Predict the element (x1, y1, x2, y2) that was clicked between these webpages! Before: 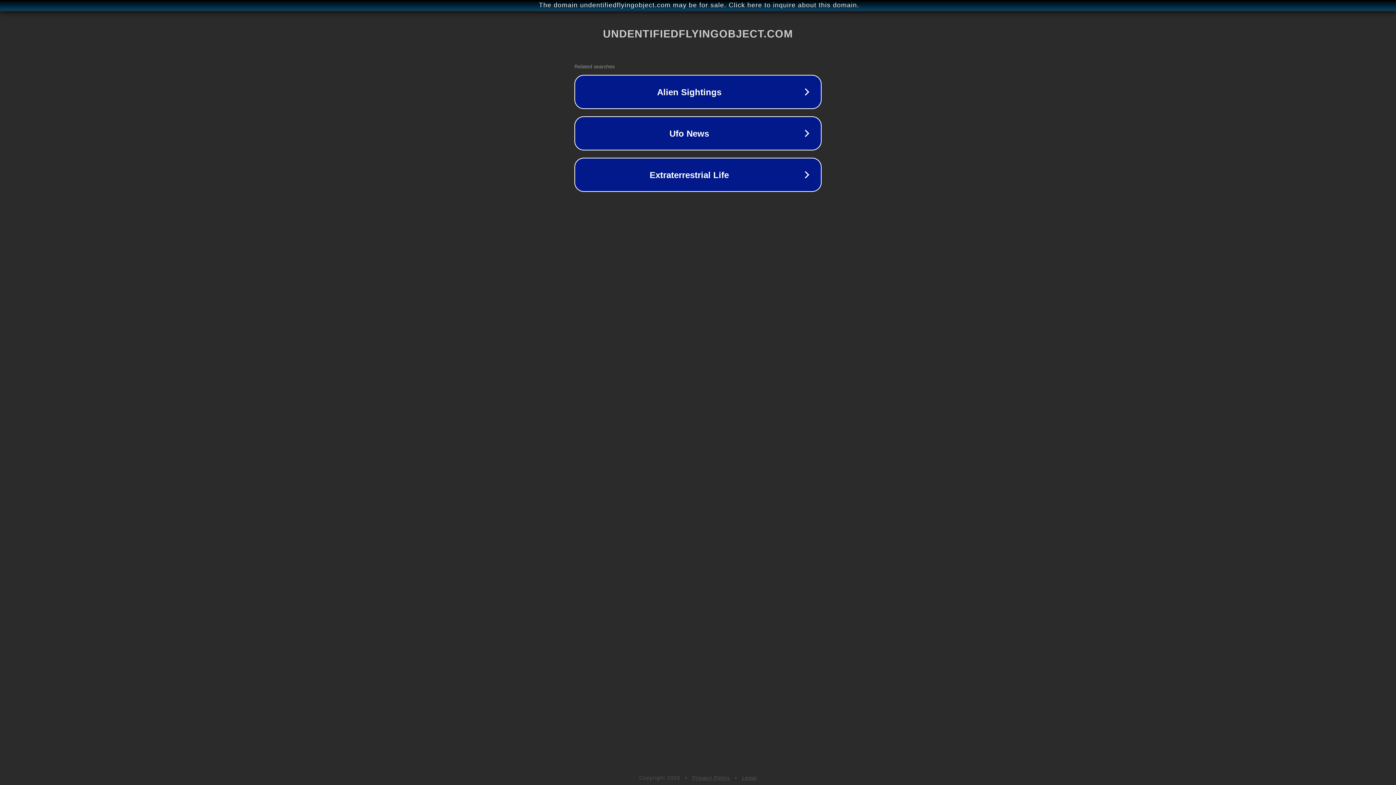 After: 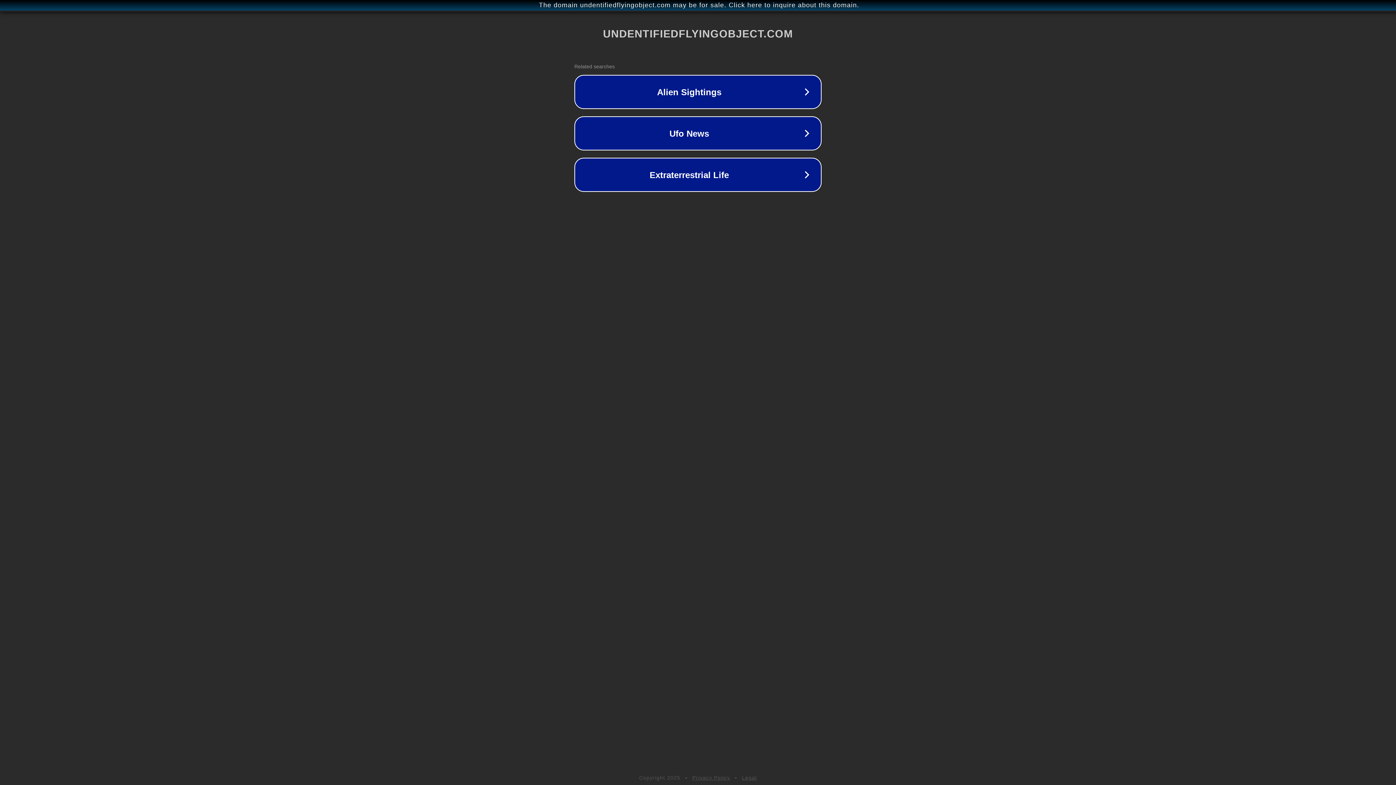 Action: label: Legal bbox: (742, 775, 757, 781)